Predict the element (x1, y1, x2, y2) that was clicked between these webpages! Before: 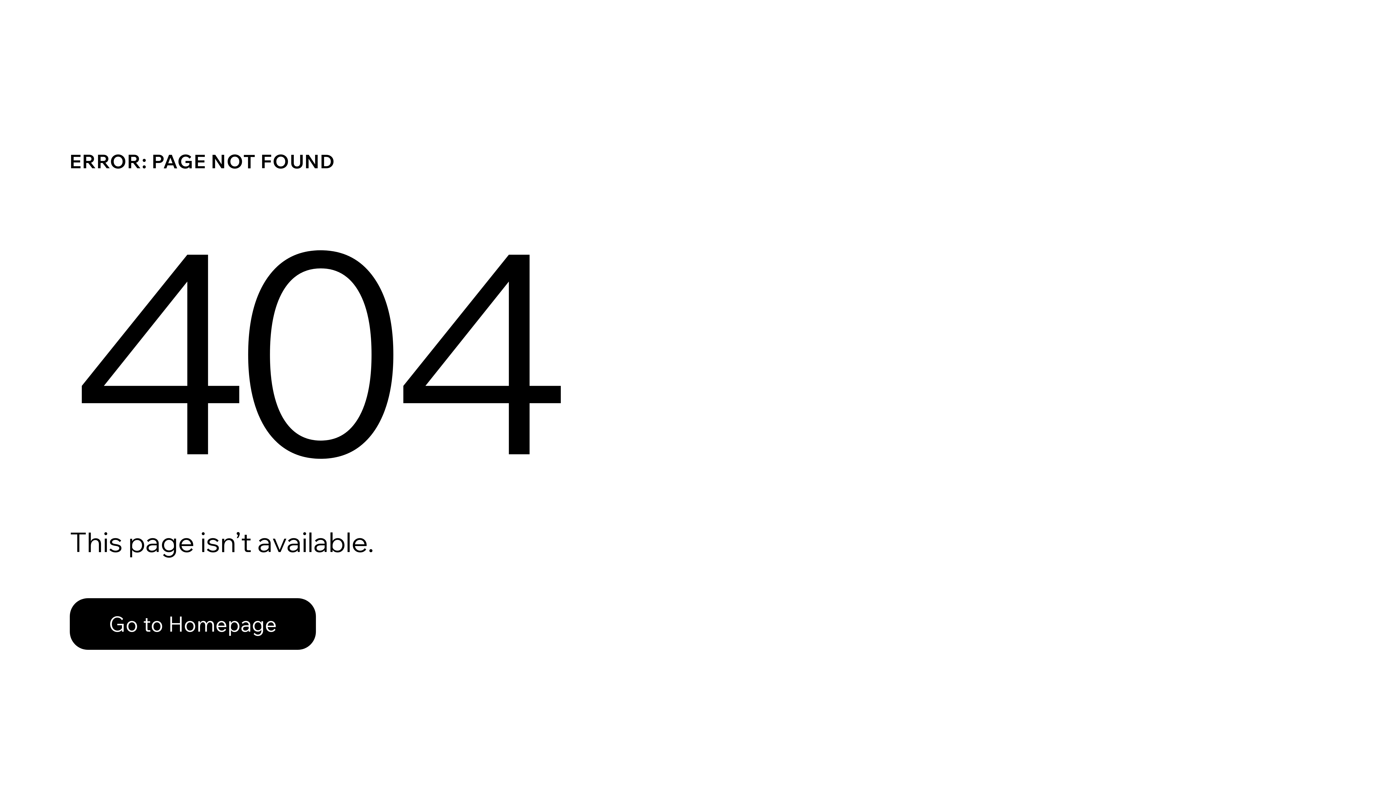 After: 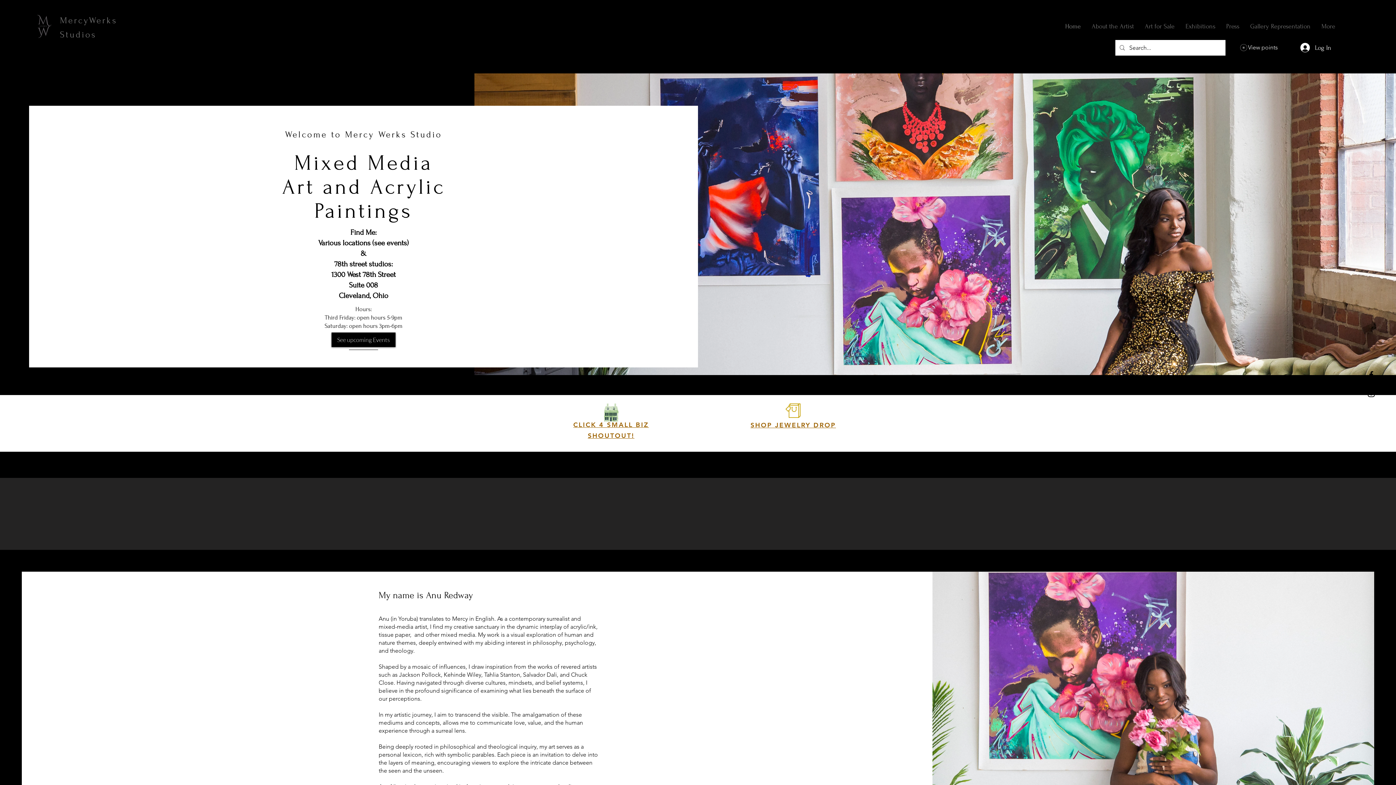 Action: label: Go to Homepage bbox: (69, 598, 316, 650)